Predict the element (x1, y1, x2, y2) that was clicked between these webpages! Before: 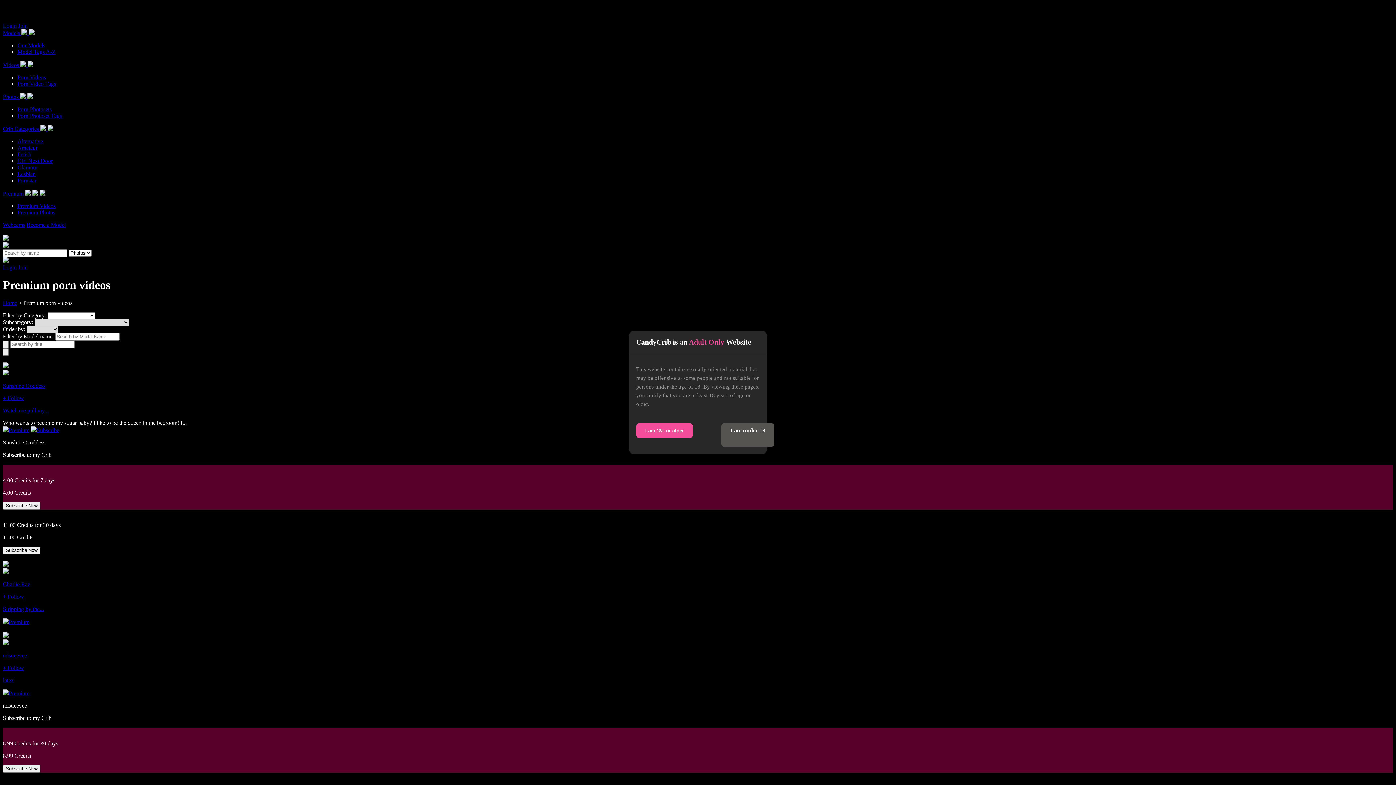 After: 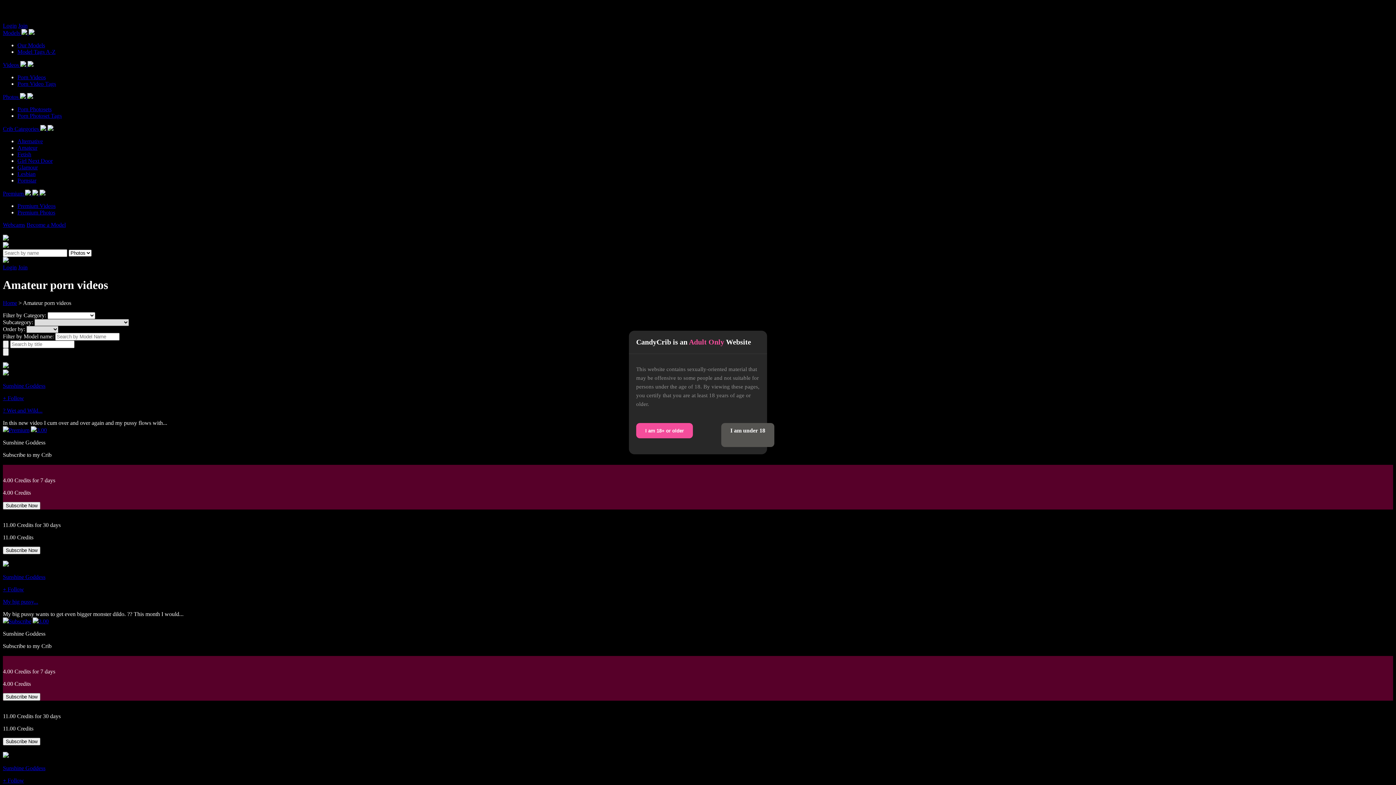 Action: bbox: (17, 74, 45, 80) label: Porn Videos